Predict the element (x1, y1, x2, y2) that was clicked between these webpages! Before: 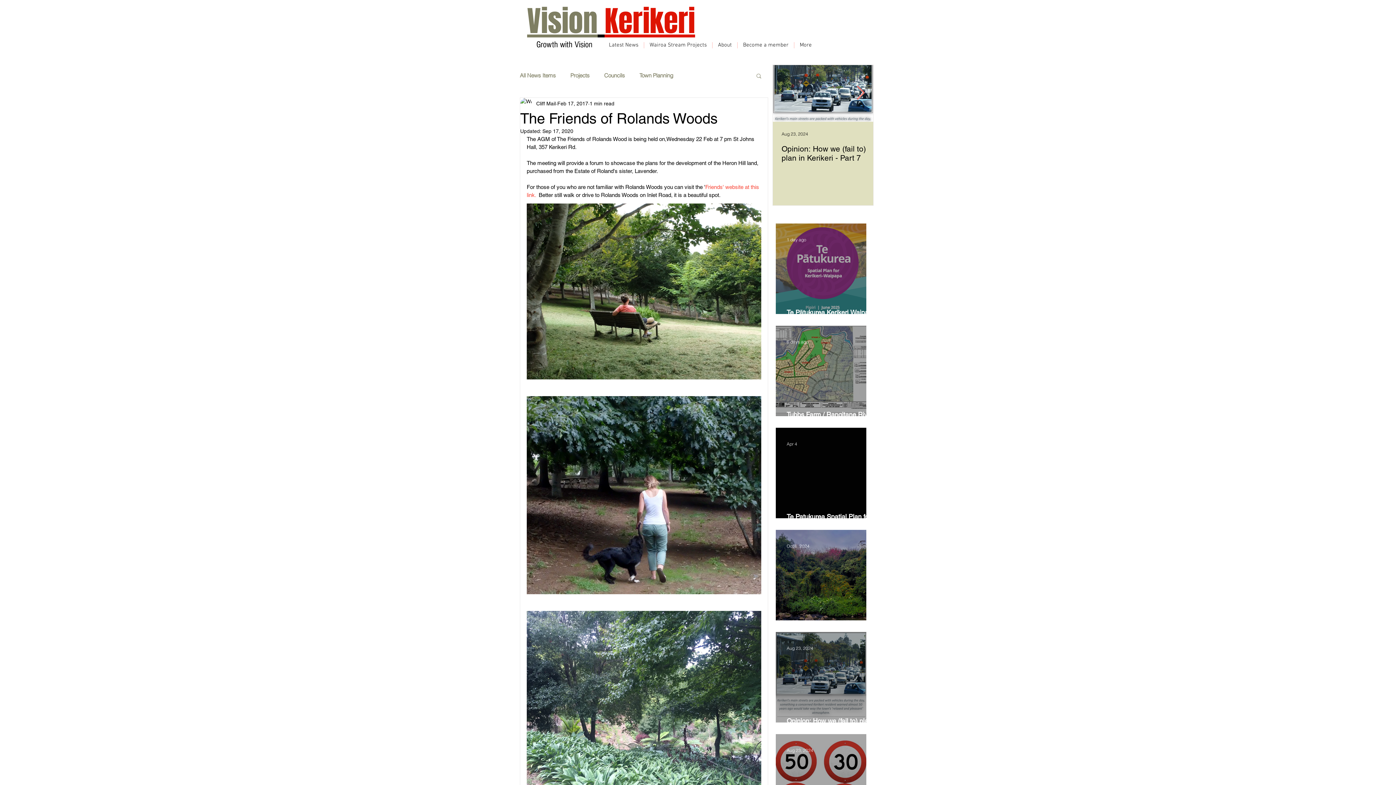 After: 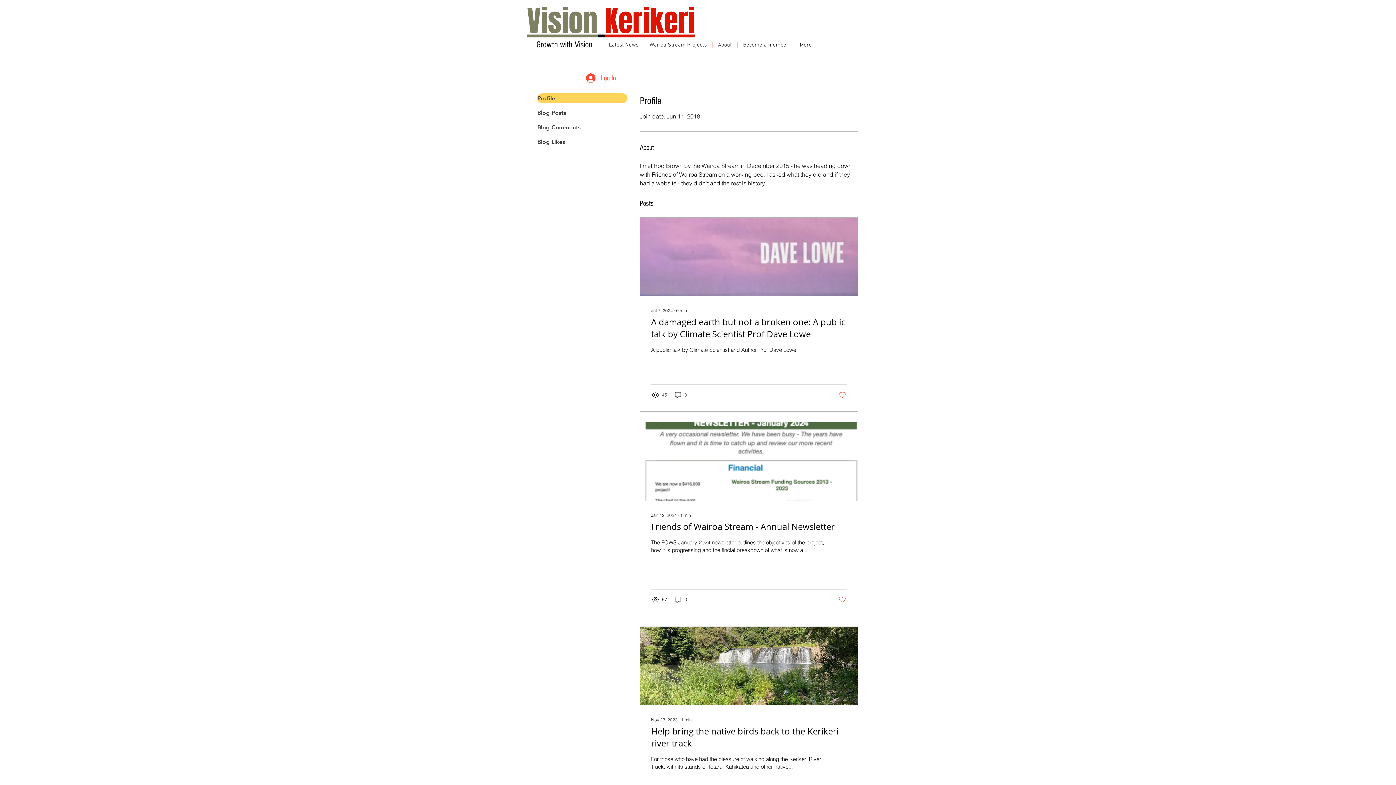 Action: bbox: (536, 99, 556, 107) label: Cliff Mail